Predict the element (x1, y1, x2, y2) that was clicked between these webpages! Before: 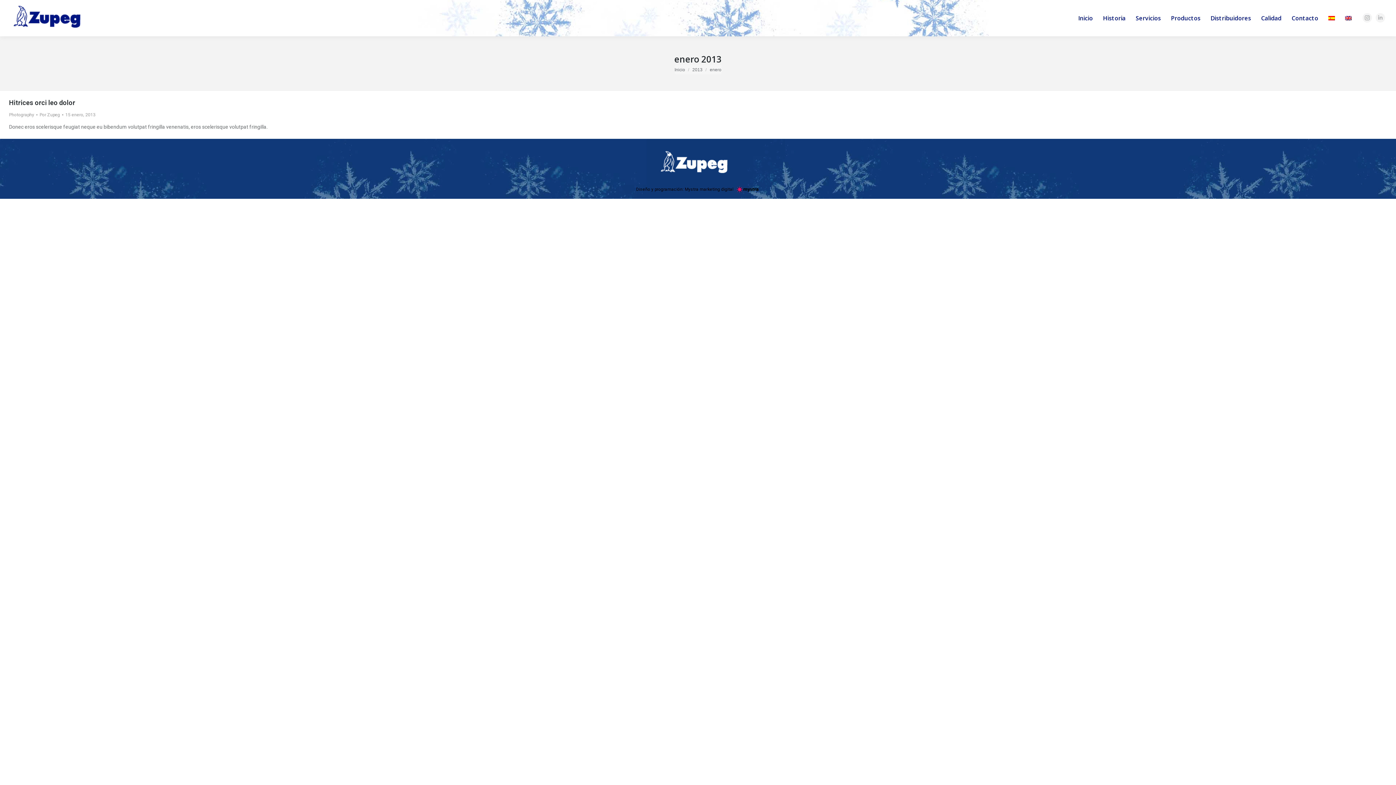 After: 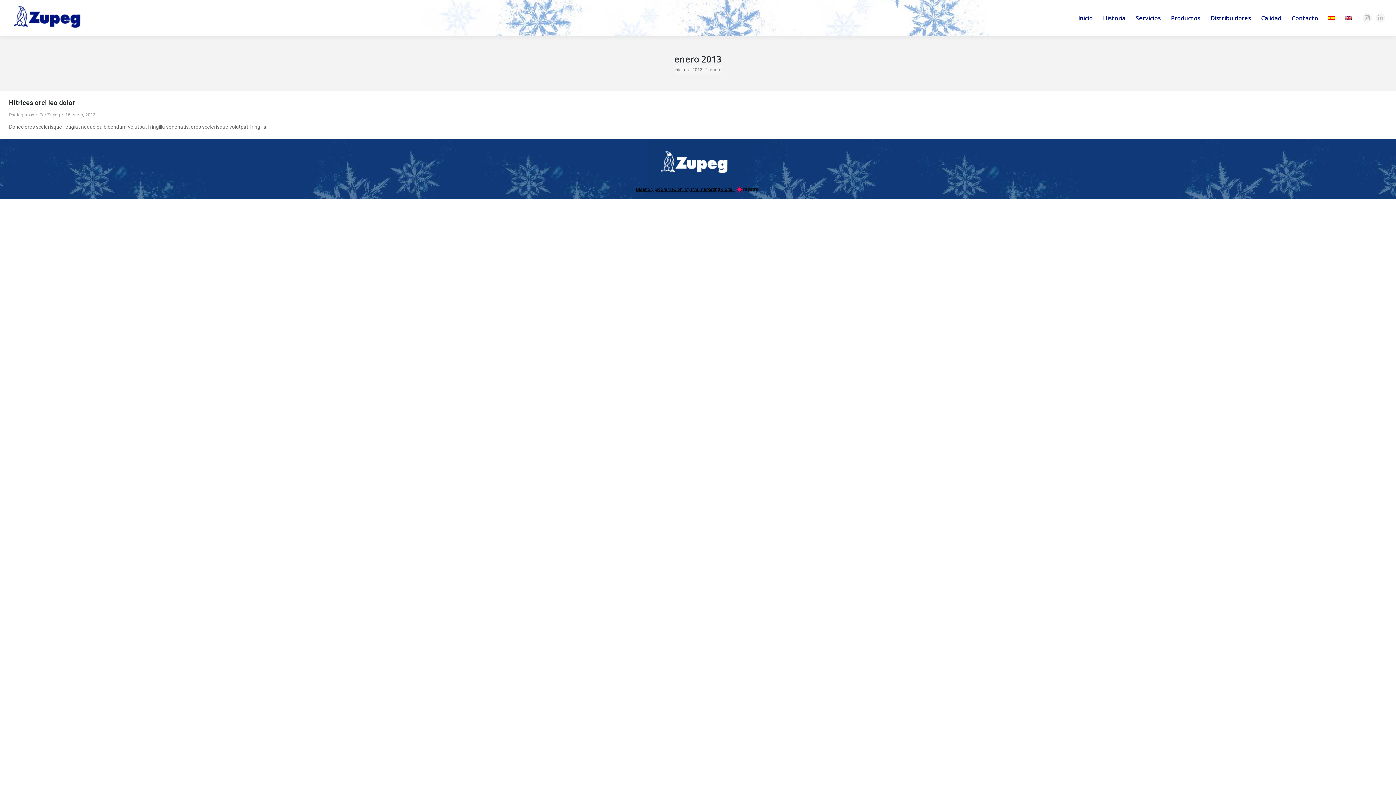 Action: bbox: (636, 186, 760, 192) label: Diseño y programación: Mystra marketing digital 